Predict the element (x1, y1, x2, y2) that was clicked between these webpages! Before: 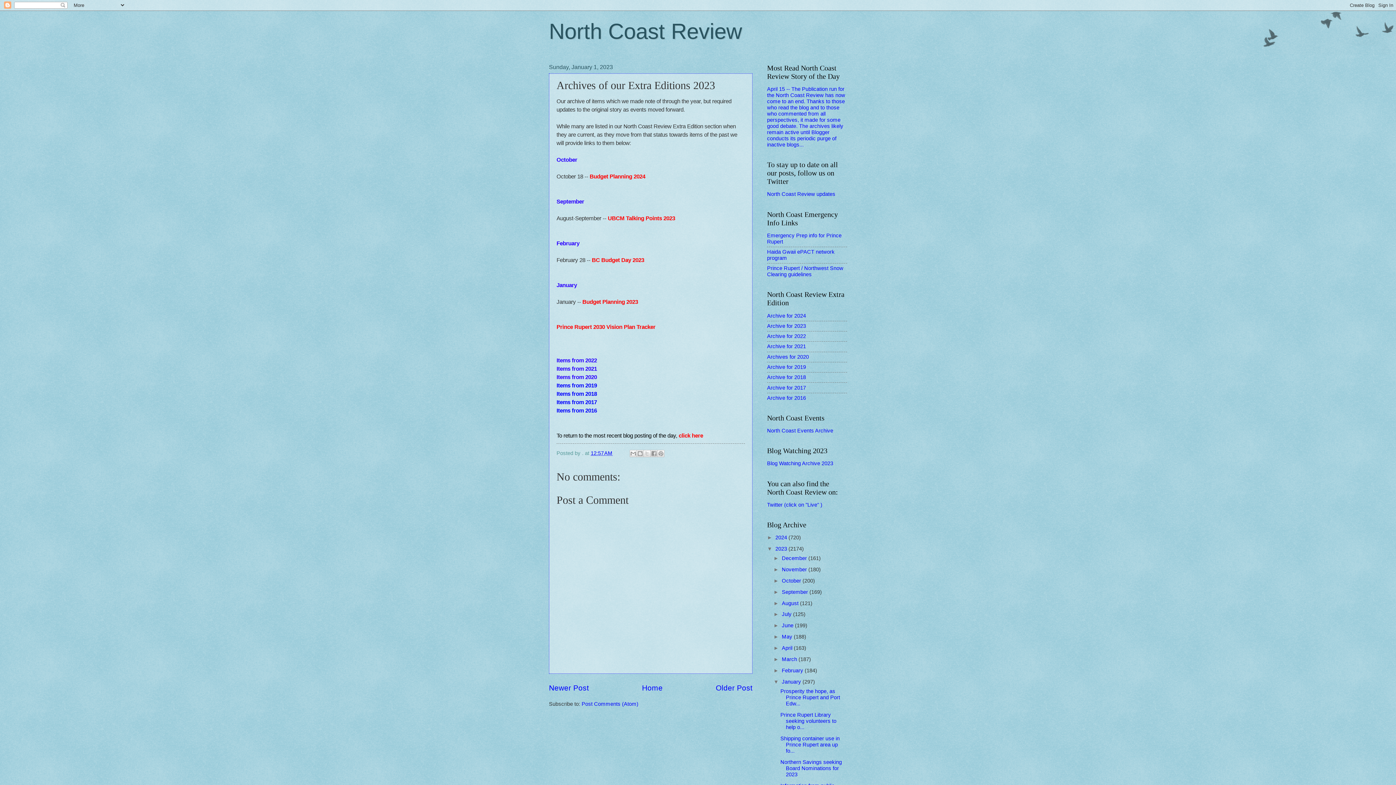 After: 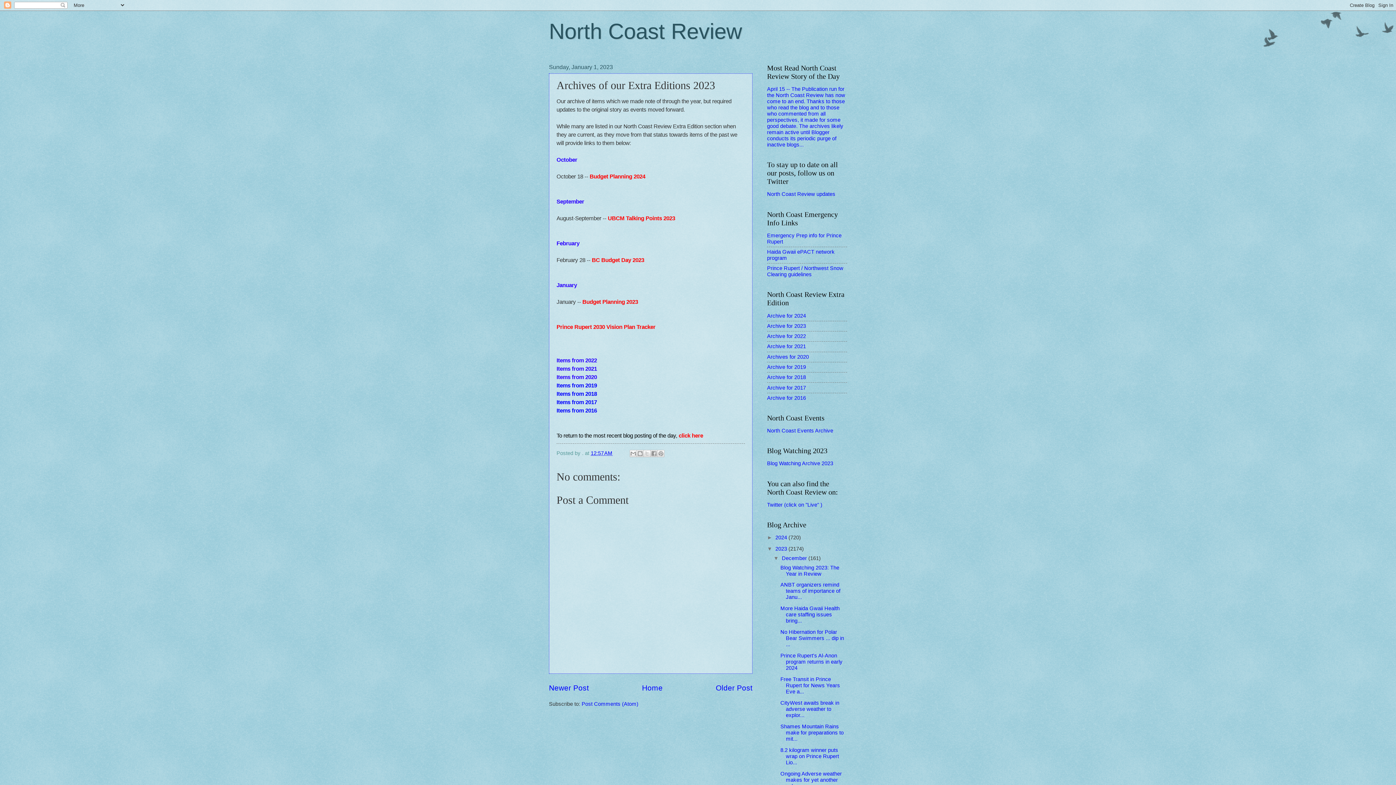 Action: bbox: (773, 555, 782, 561) label: ►  